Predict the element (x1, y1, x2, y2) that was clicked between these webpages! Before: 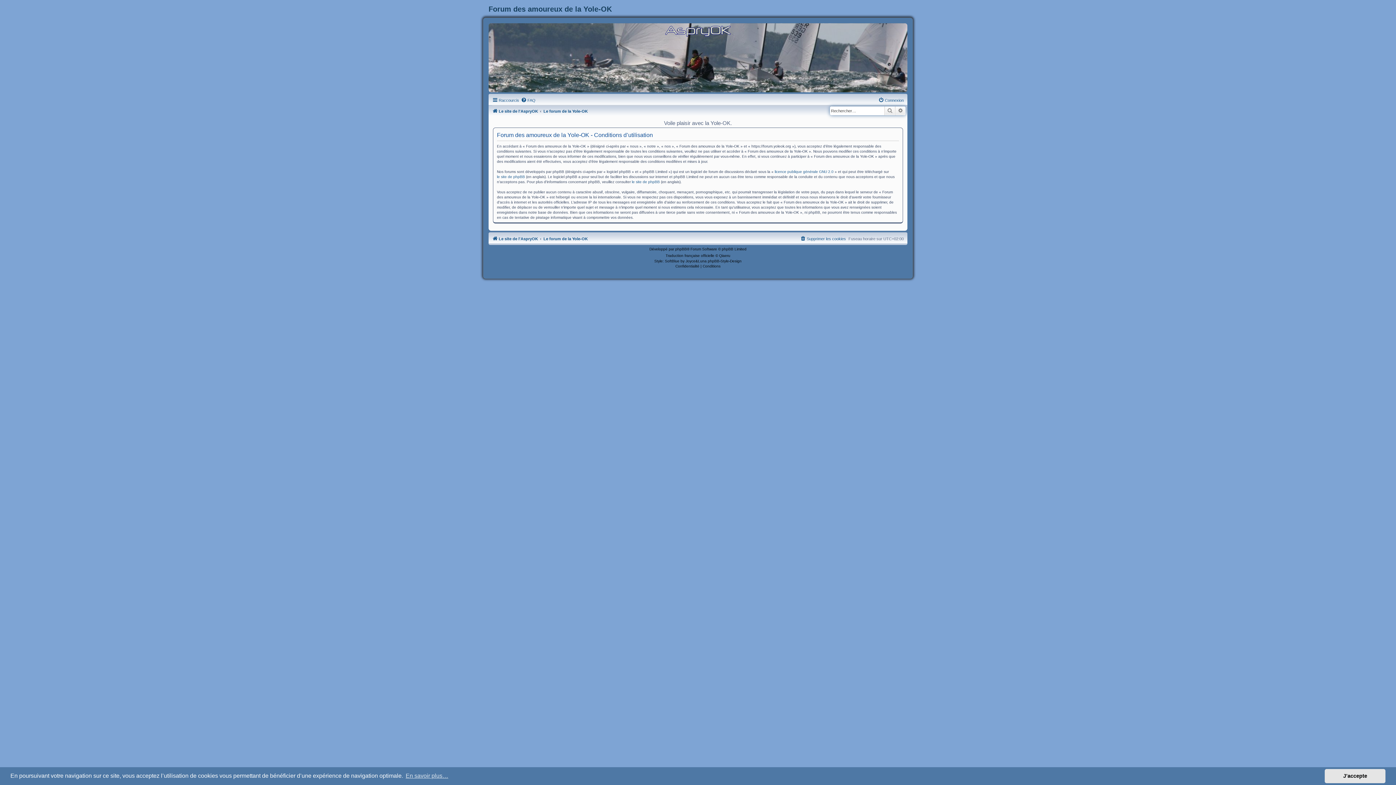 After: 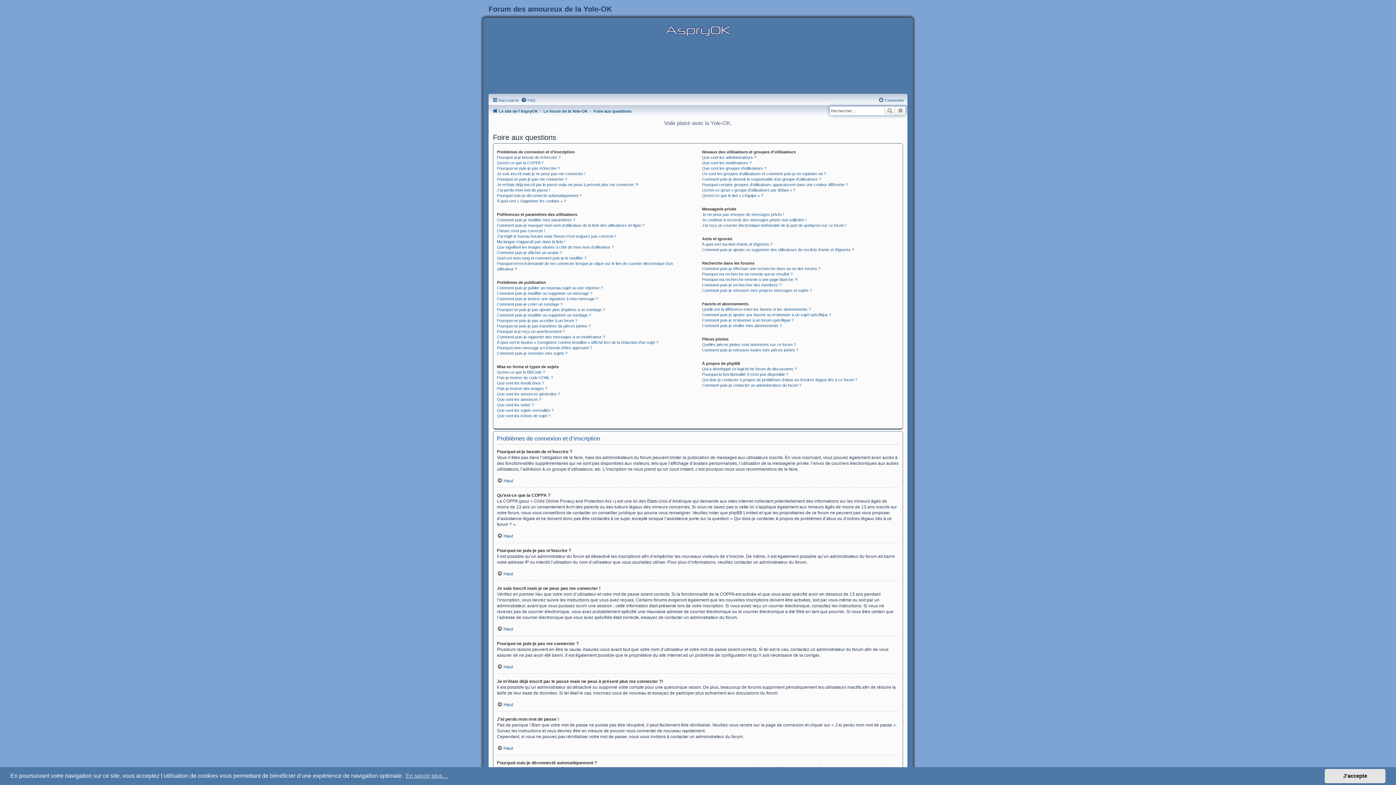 Action: bbox: (521, 96, 535, 104) label: FAQ